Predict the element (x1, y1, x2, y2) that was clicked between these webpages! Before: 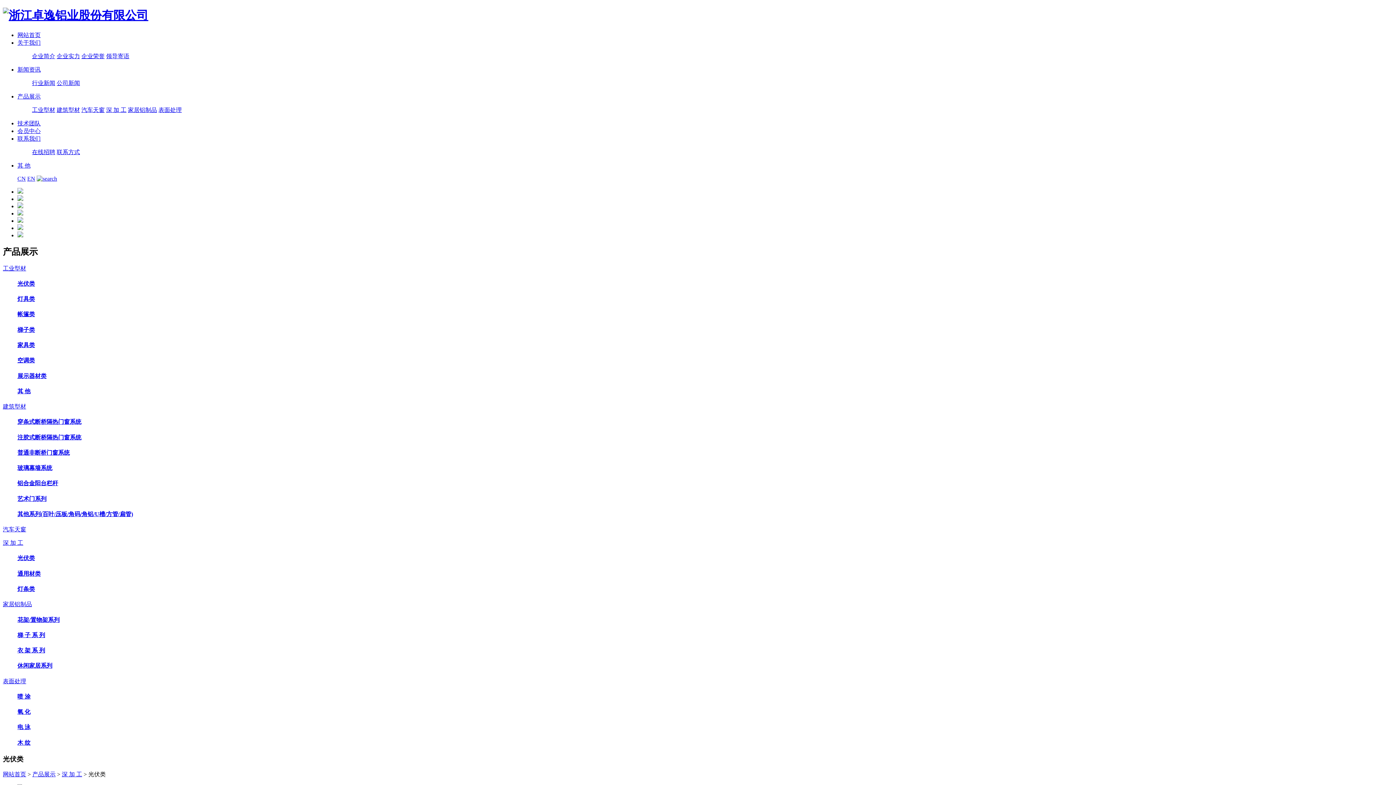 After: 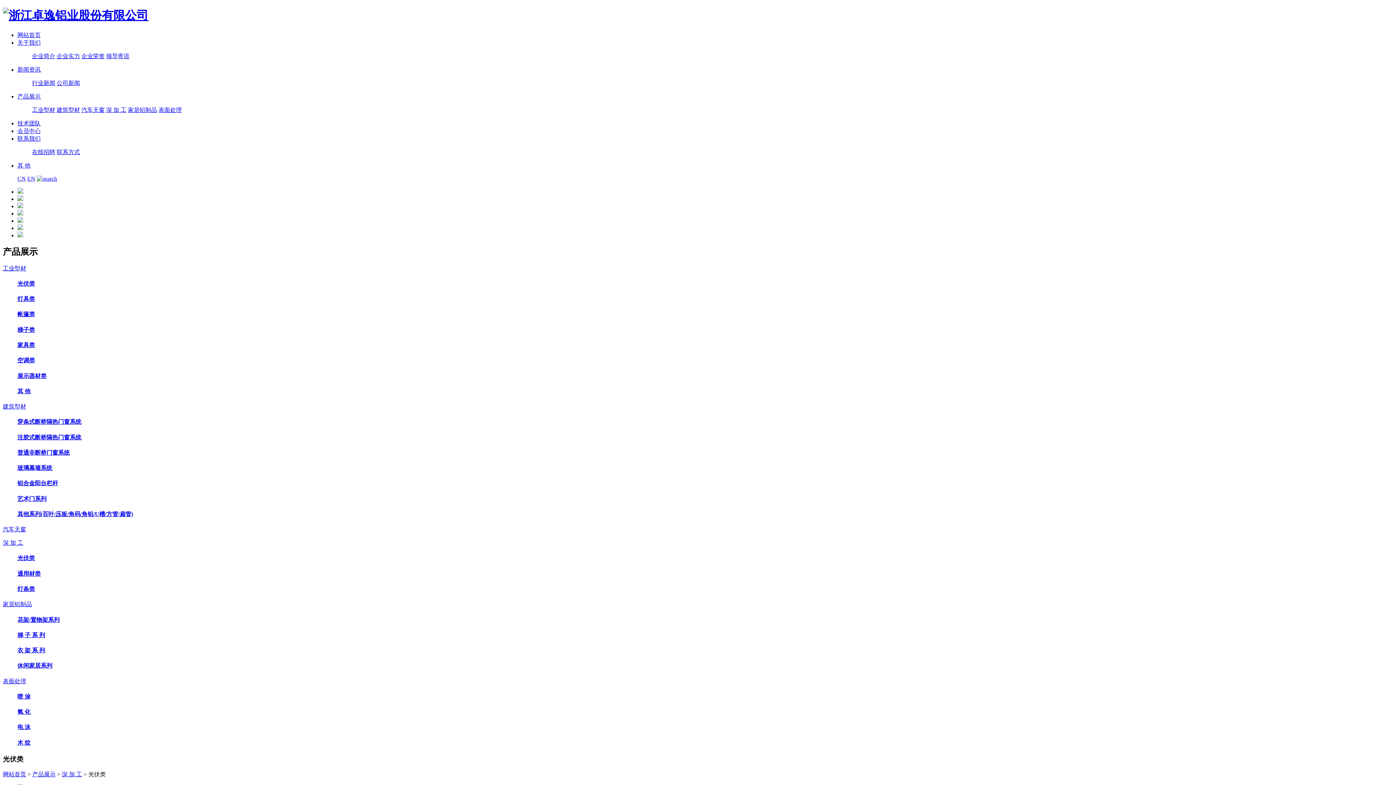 Action: label: CN bbox: (17, 175, 25, 181)